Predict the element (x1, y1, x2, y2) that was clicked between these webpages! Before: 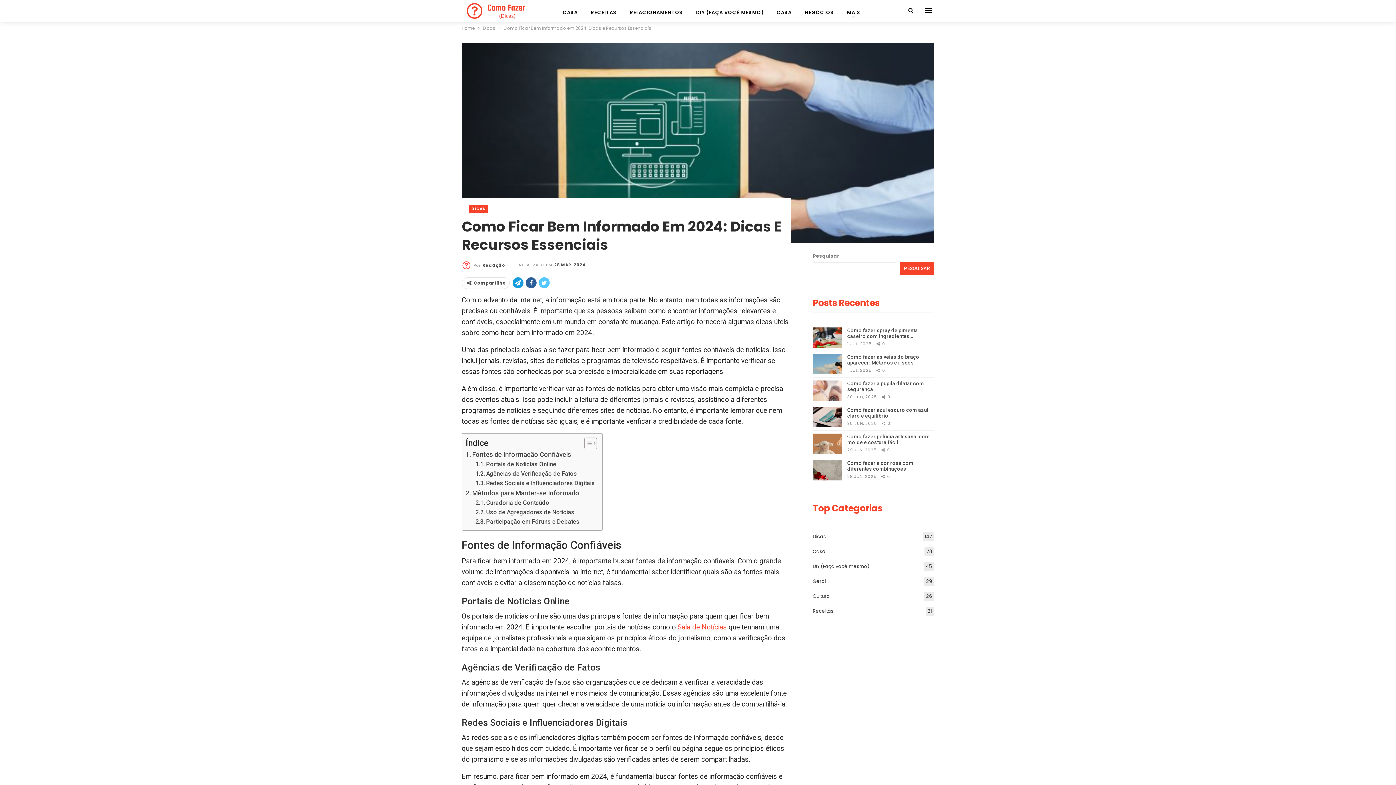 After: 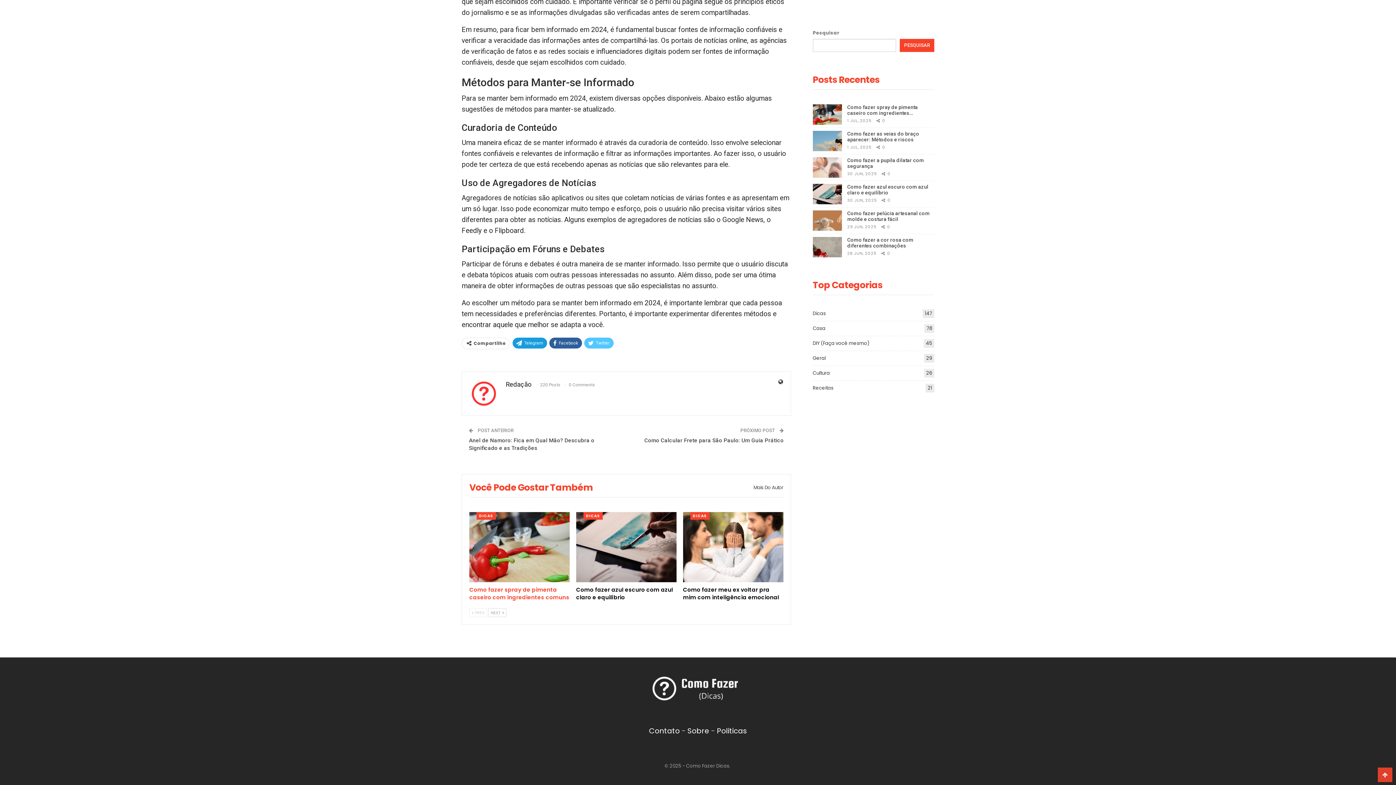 Action: label: Uso de Agregadores de Notícias bbox: (475, 507, 574, 517)